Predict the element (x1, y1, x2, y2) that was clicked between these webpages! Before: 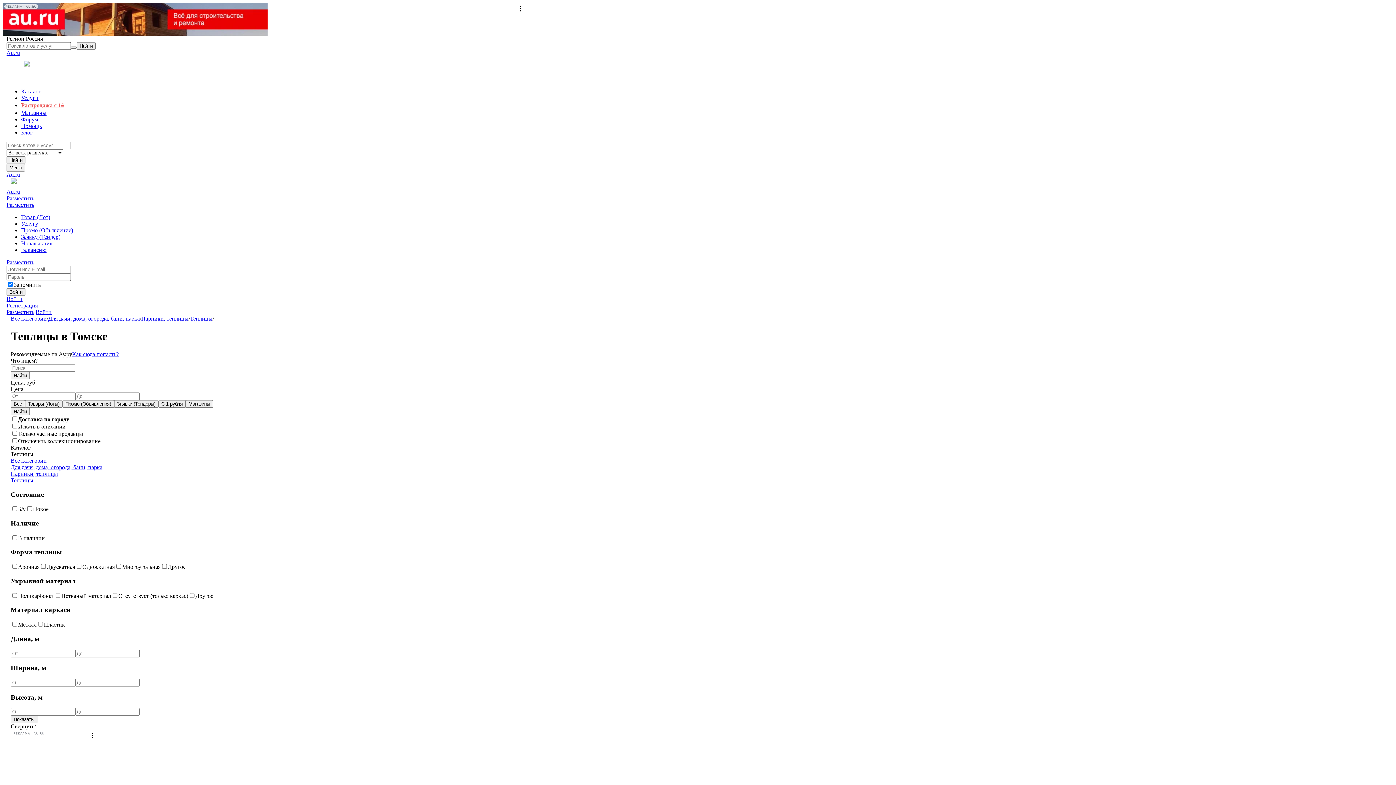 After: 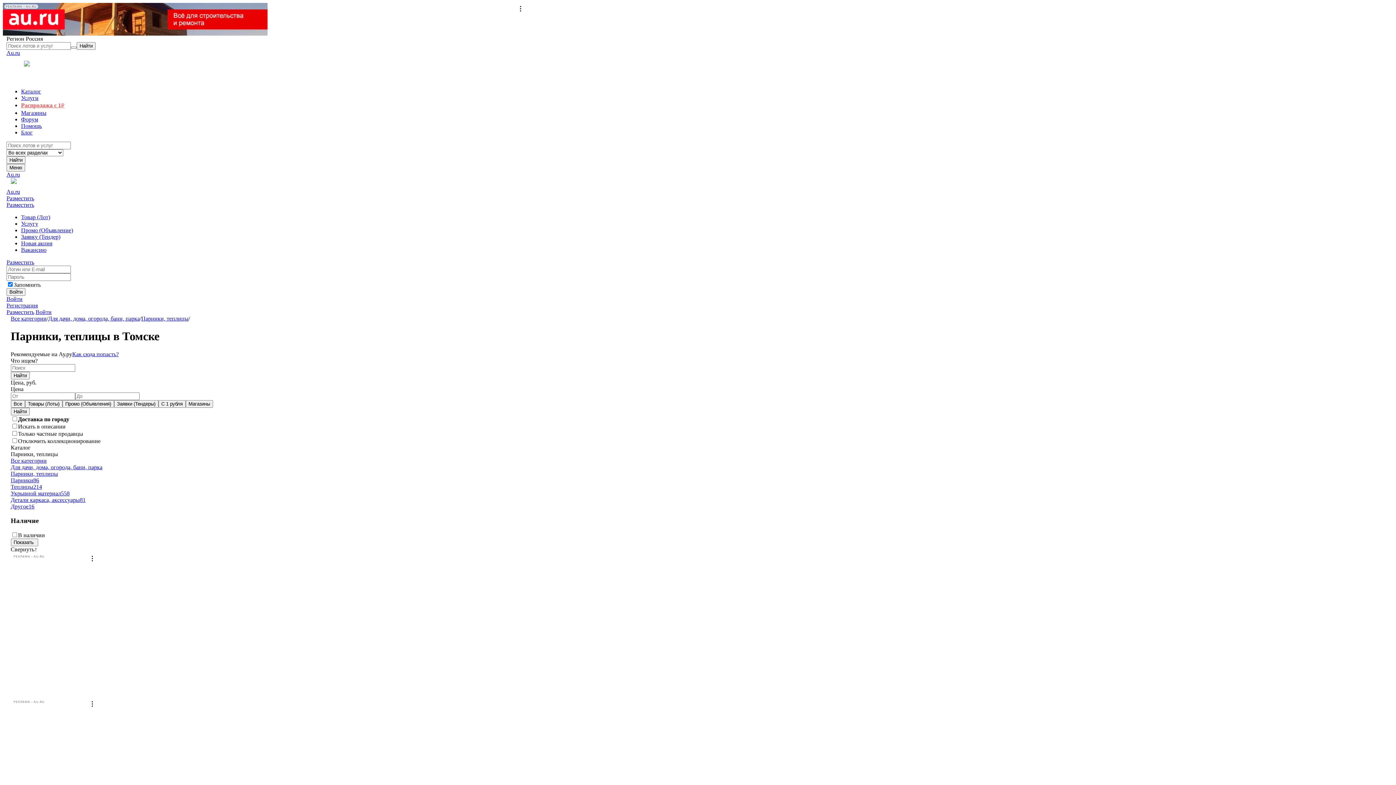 Action: label: Парники, теплицы bbox: (10, 470, 518, 477)